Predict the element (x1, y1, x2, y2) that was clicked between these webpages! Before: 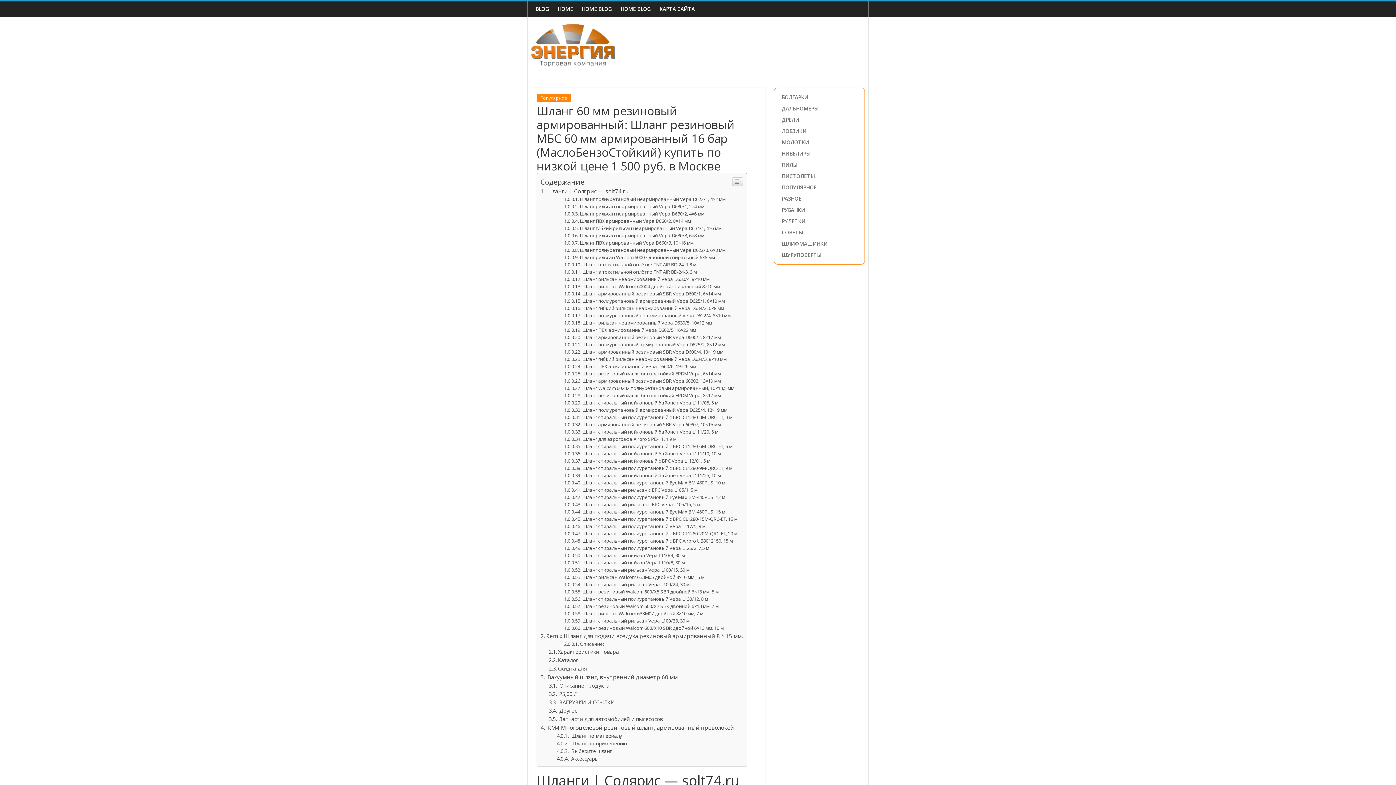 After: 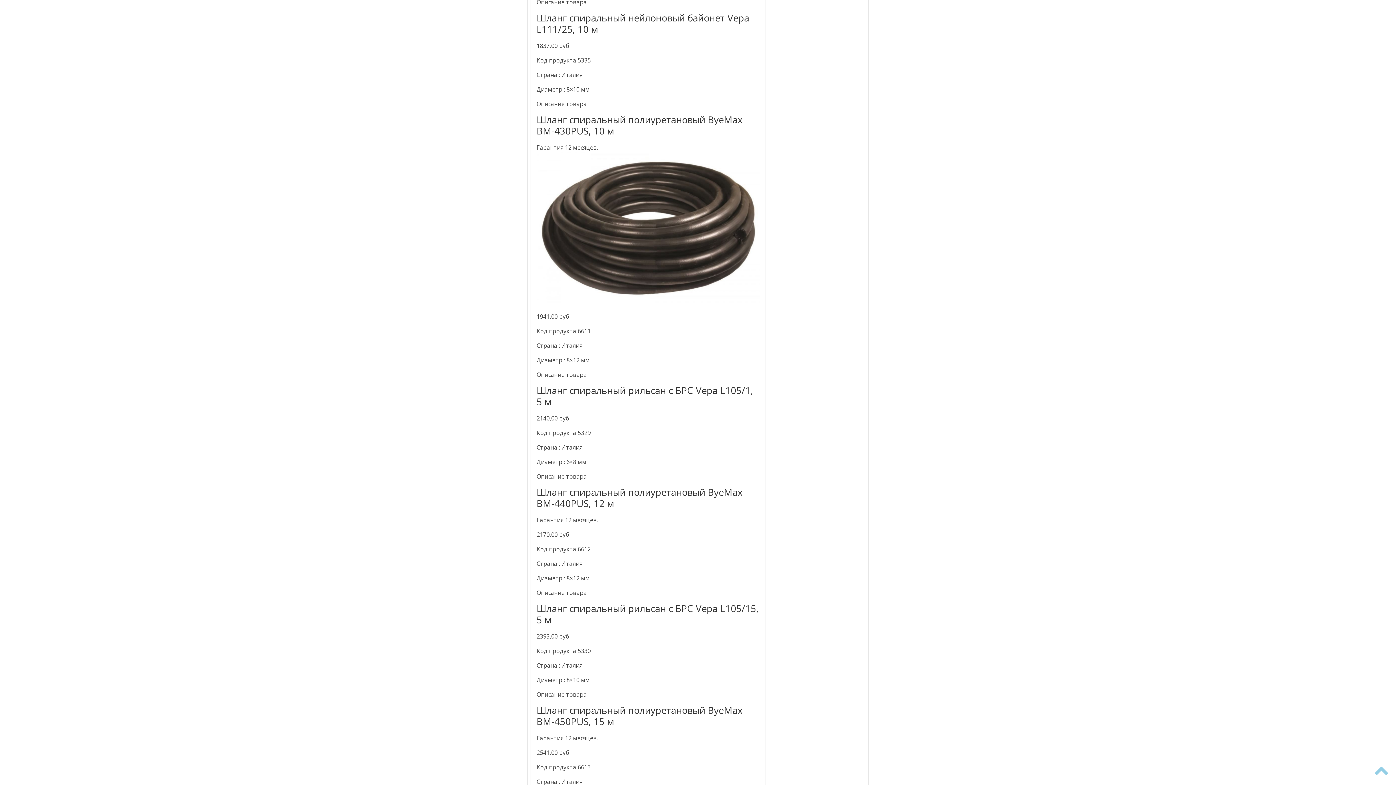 Action: label: Шланг спиральный нейлоновый байонет Vepa L111/25, 10 м bbox: (564, 472, 720, 478)